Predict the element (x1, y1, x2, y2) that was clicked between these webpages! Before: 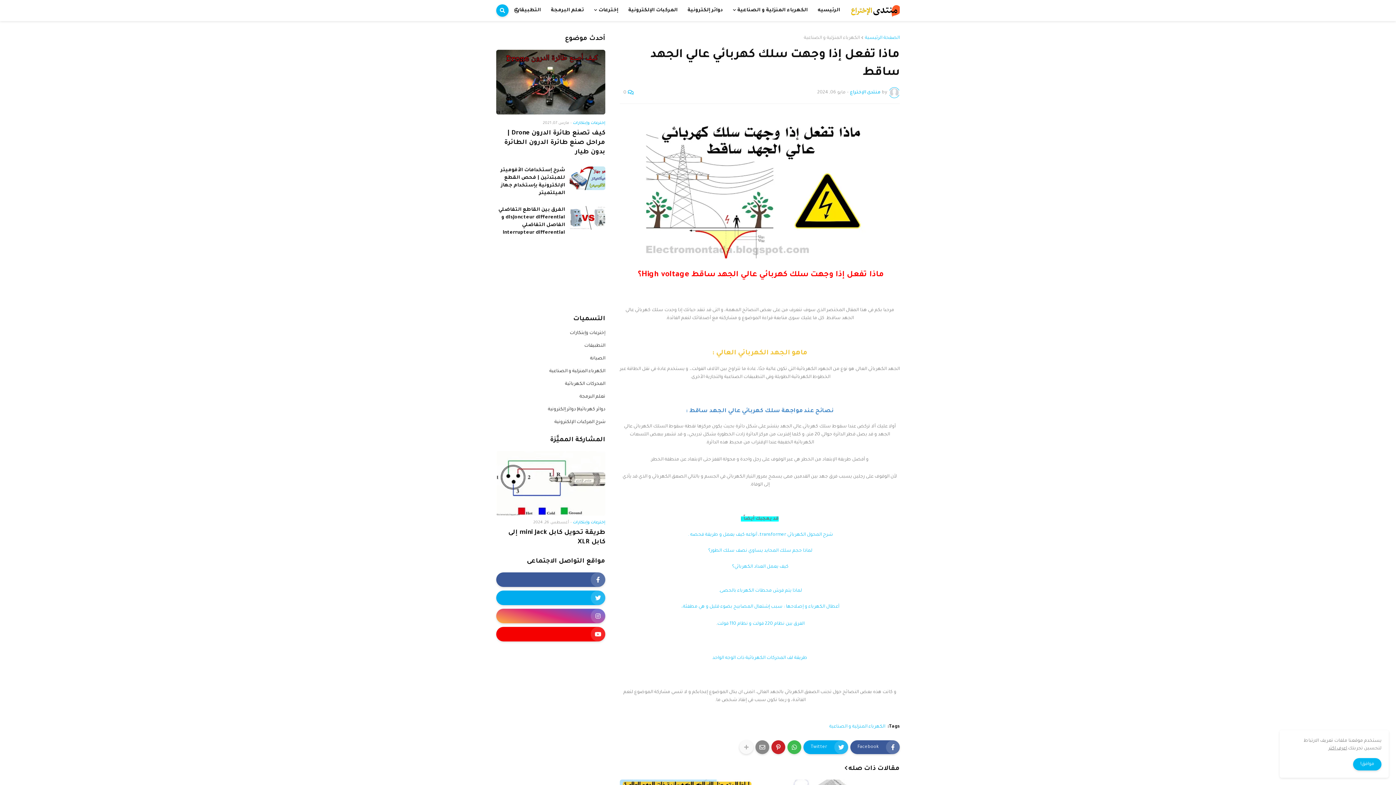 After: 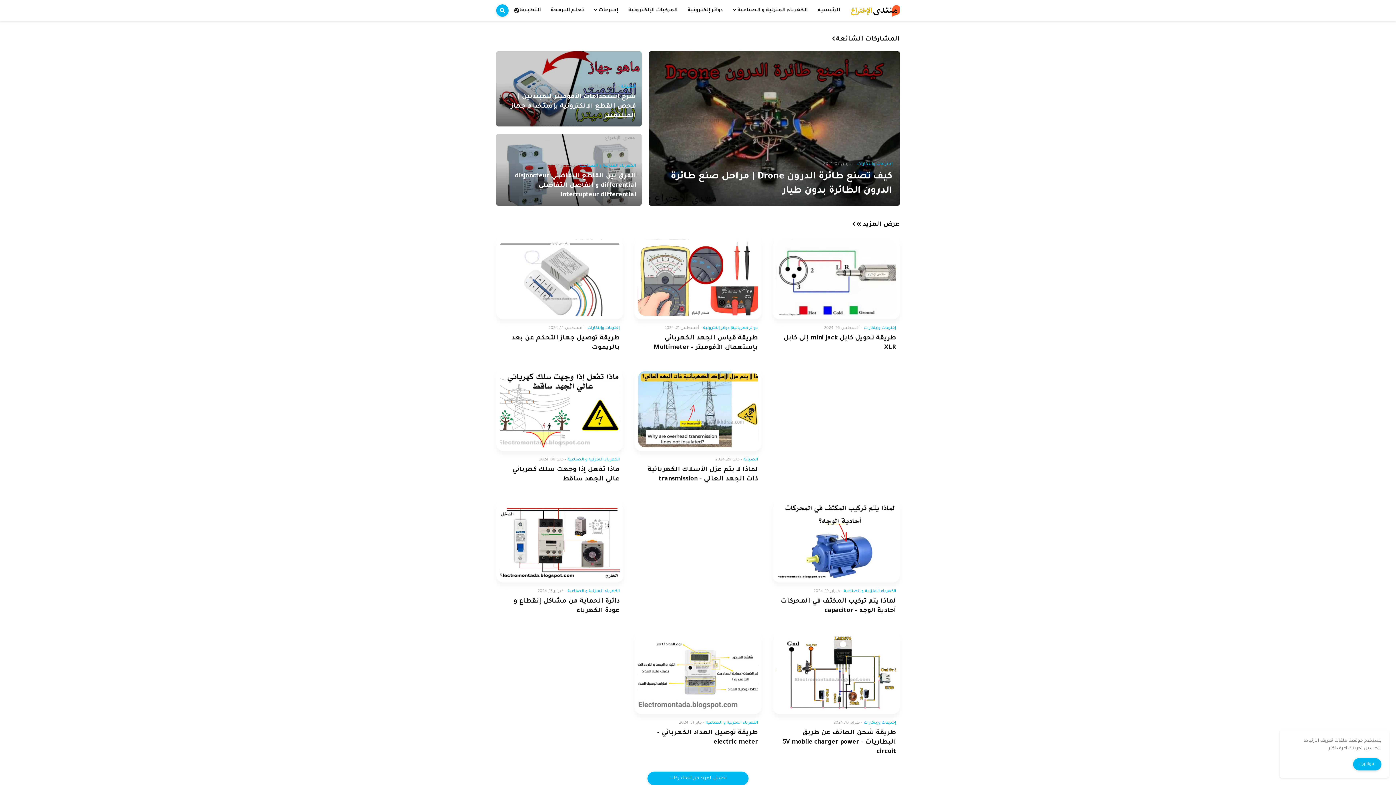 Action: label: الصفحة الرئيسية bbox: (865, 35, 900, 40)